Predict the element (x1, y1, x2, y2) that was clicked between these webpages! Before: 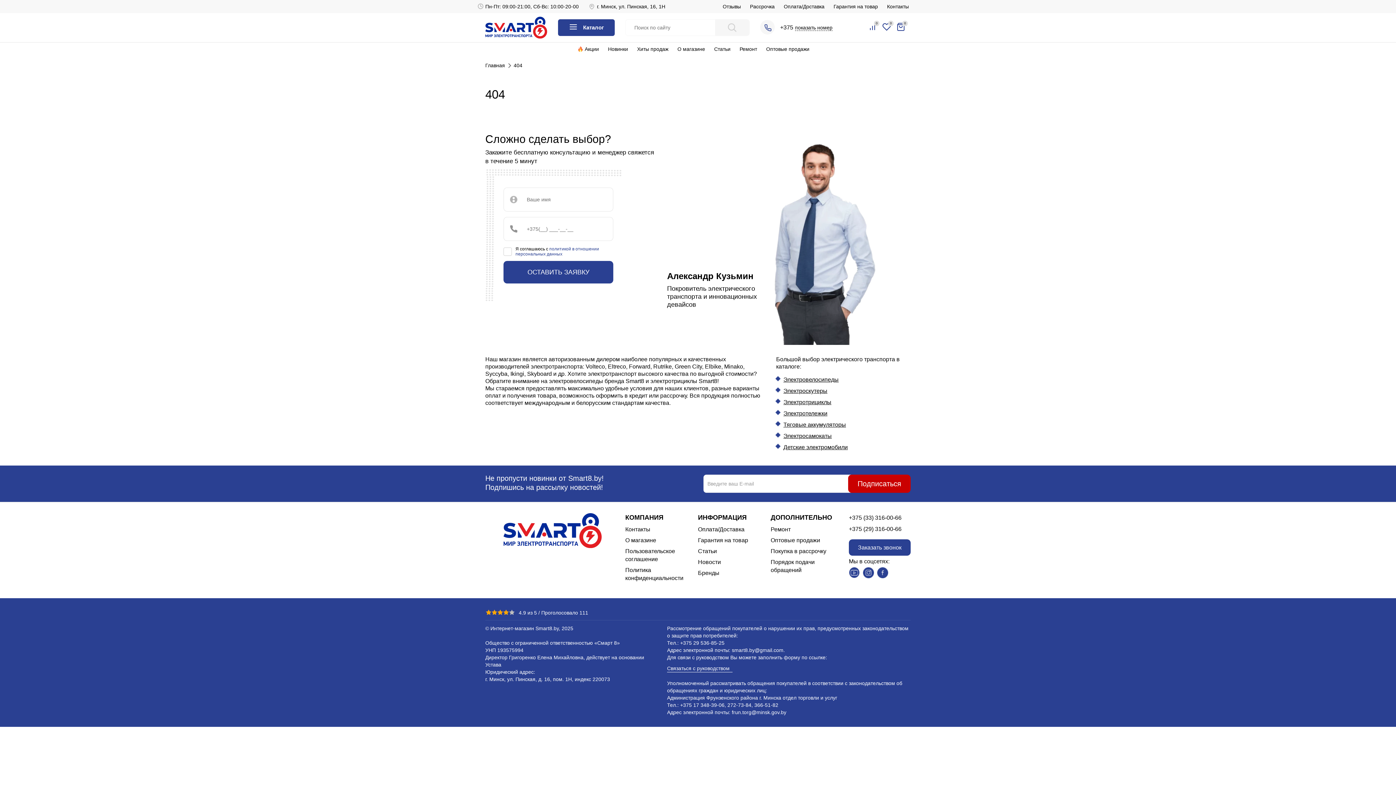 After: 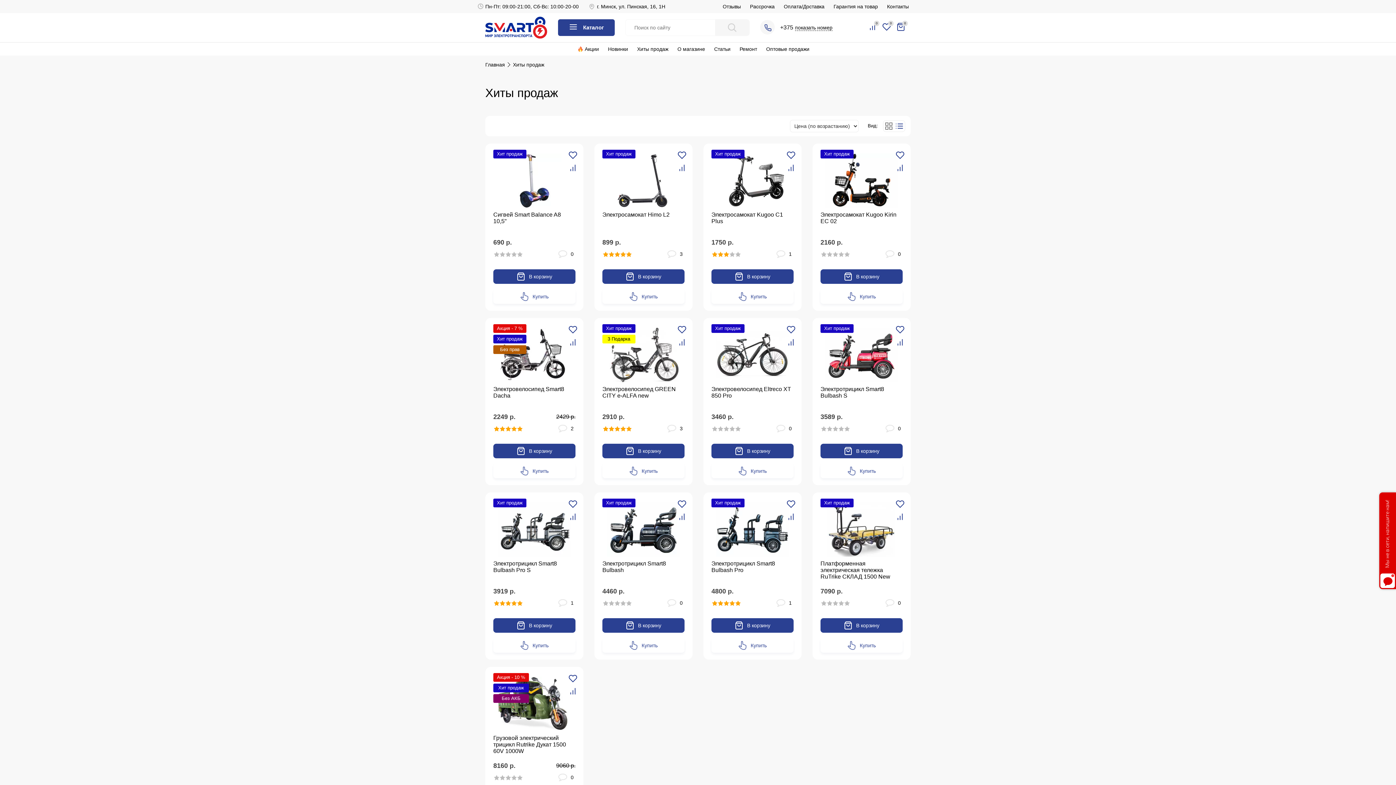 Action: label: Хиты продаж bbox: (637, 45, 668, 52)